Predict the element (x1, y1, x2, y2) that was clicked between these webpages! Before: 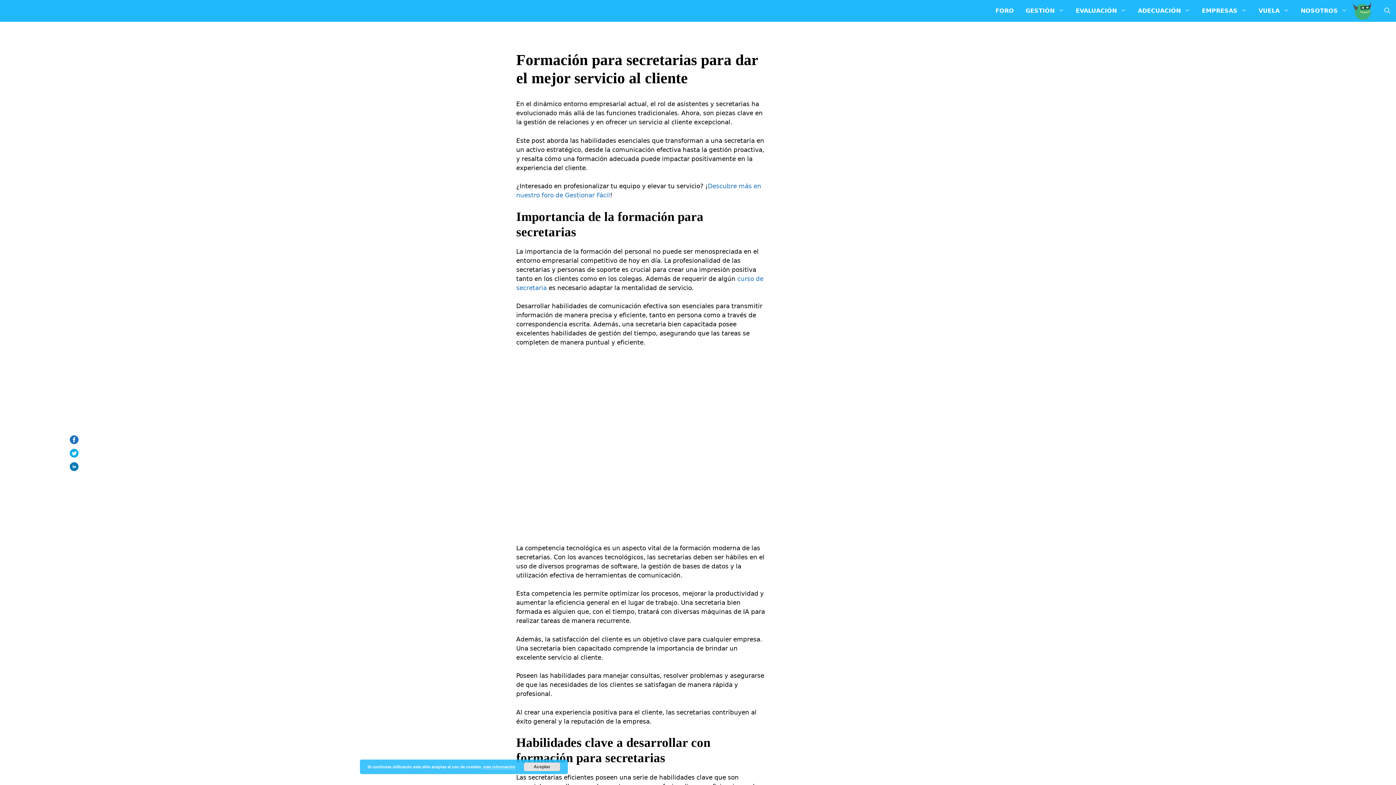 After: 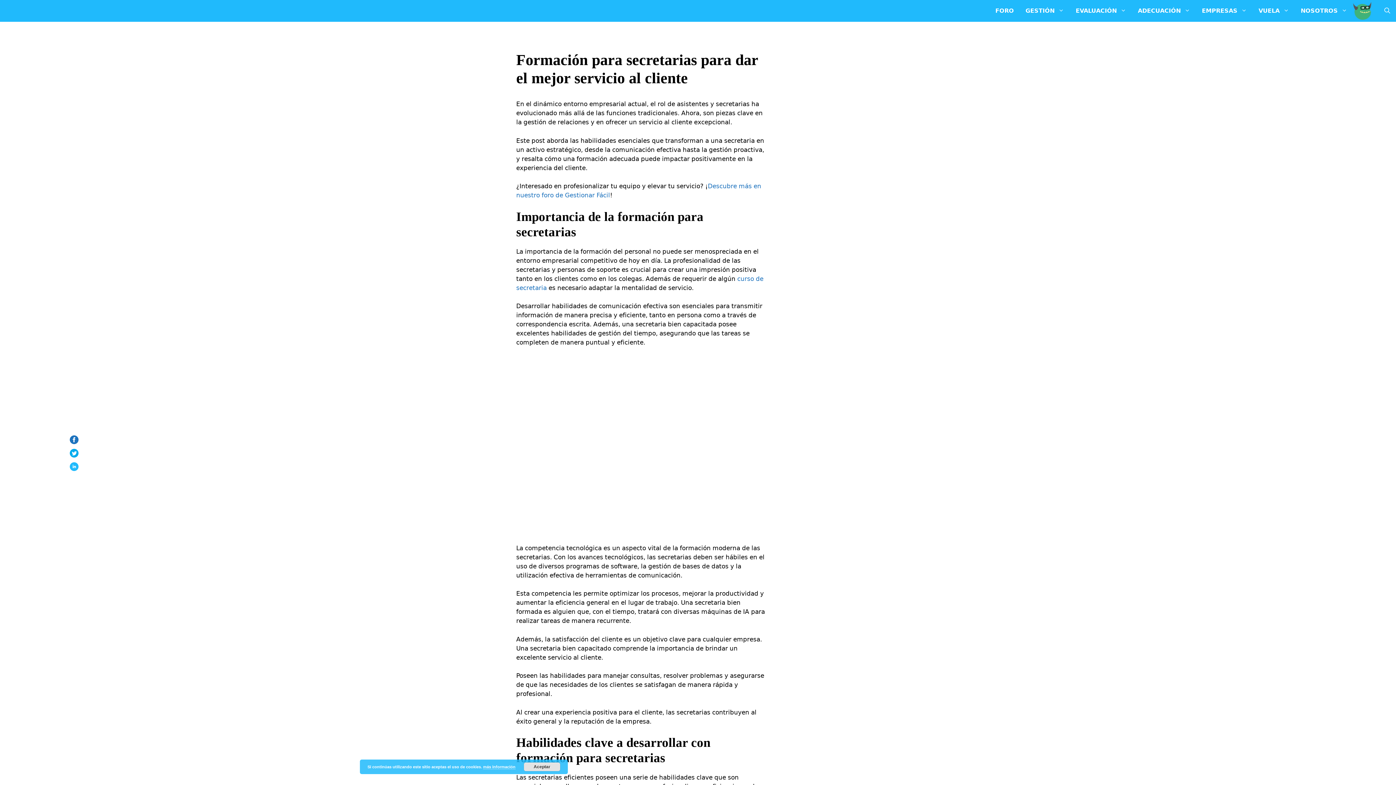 Action: bbox: (69, 468, 80, 474)